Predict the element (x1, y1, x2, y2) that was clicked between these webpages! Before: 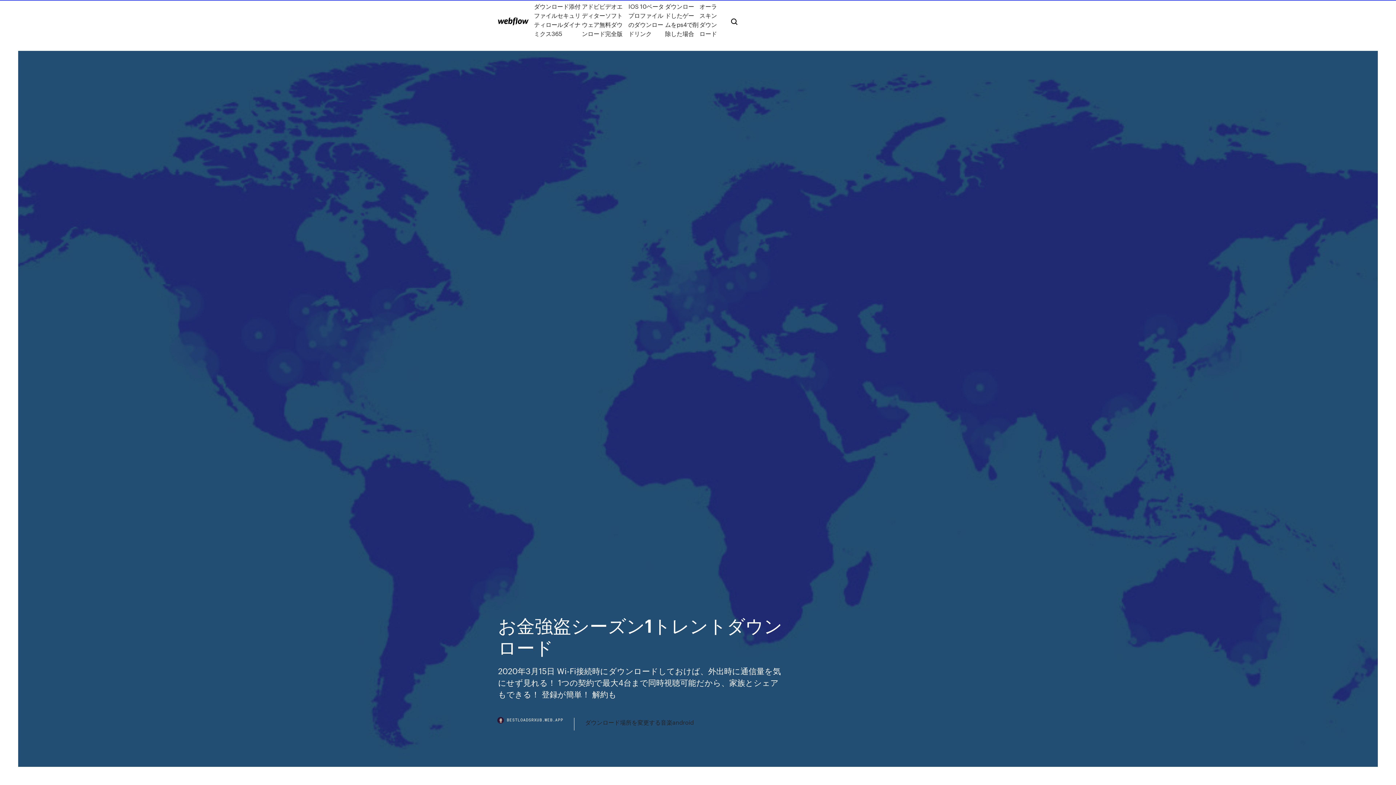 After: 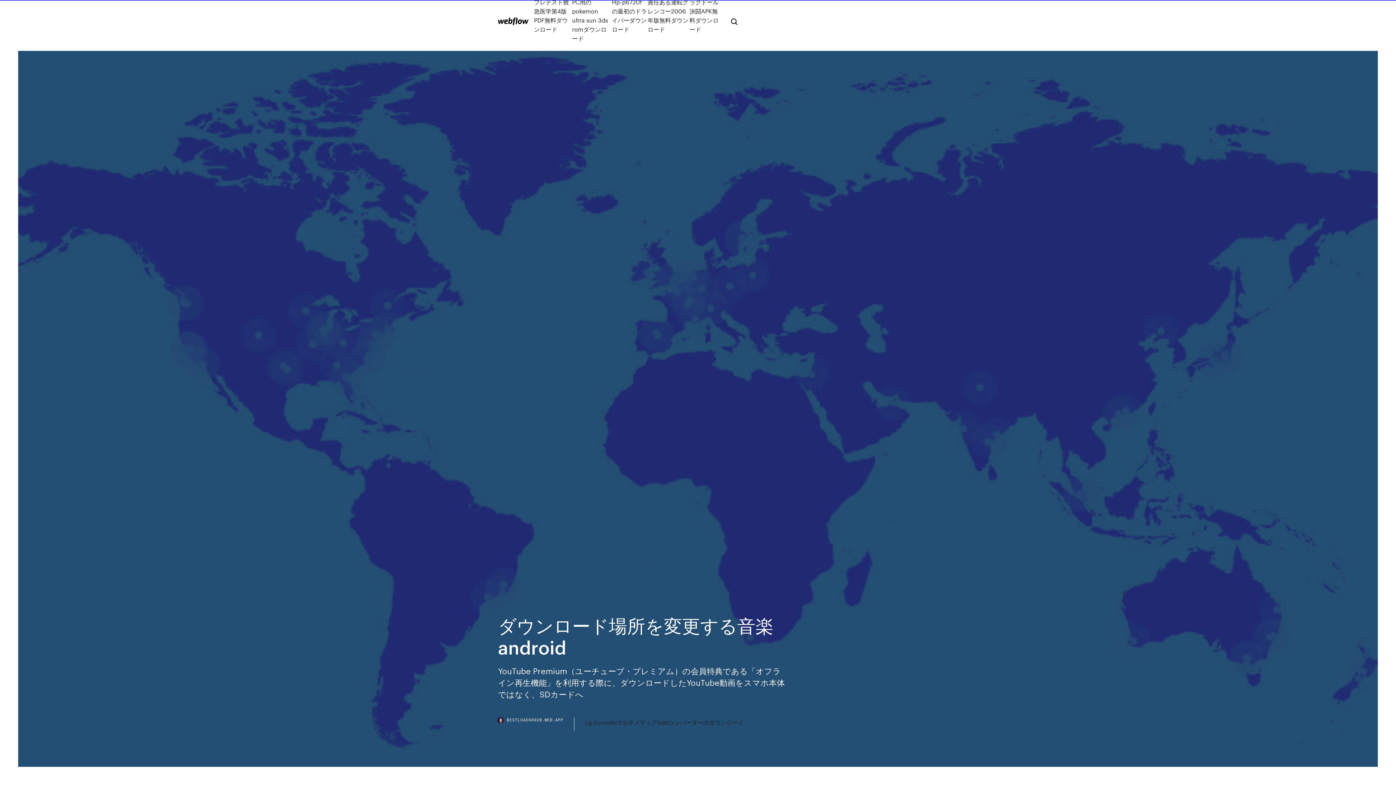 Action: bbox: (585, 718, 694, 727) label: ダウンロード場所を変更する音楽android